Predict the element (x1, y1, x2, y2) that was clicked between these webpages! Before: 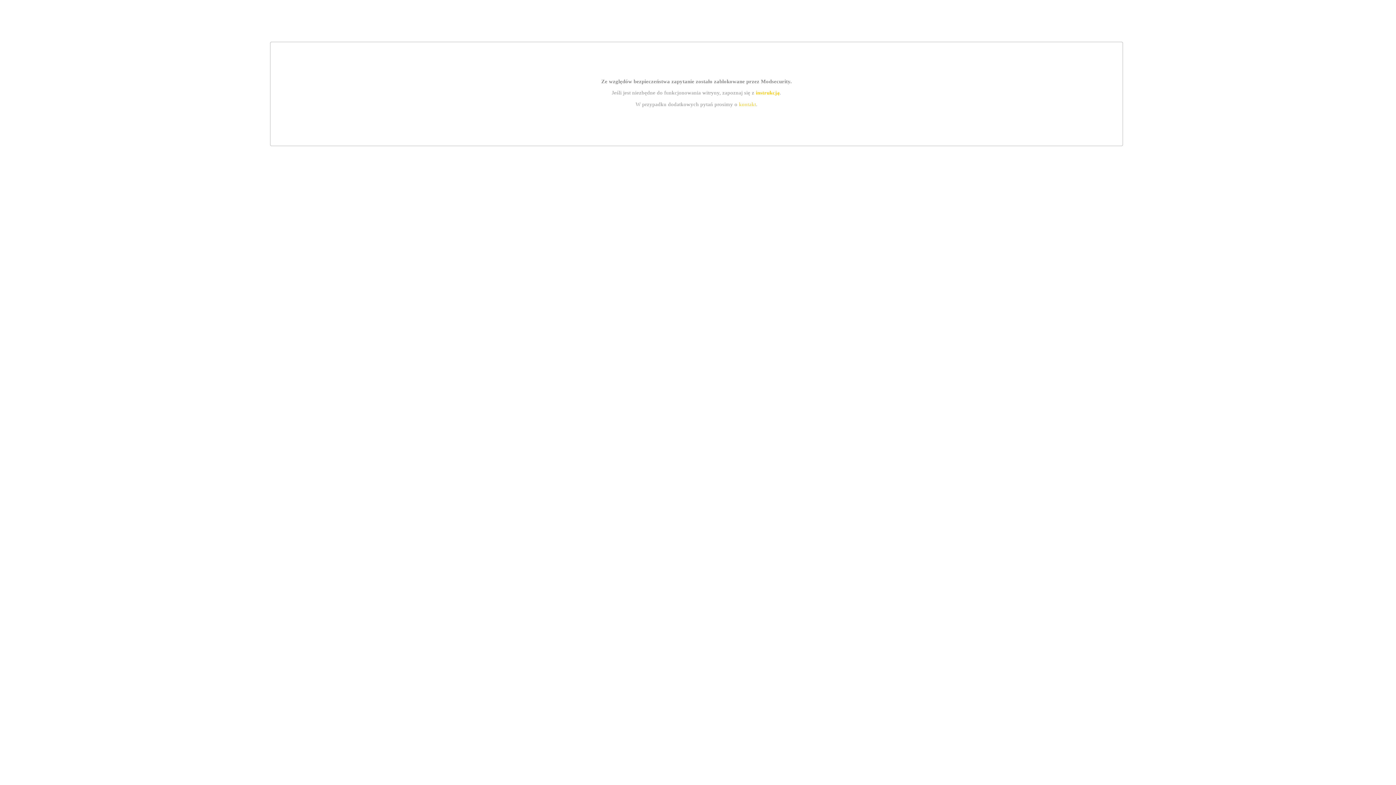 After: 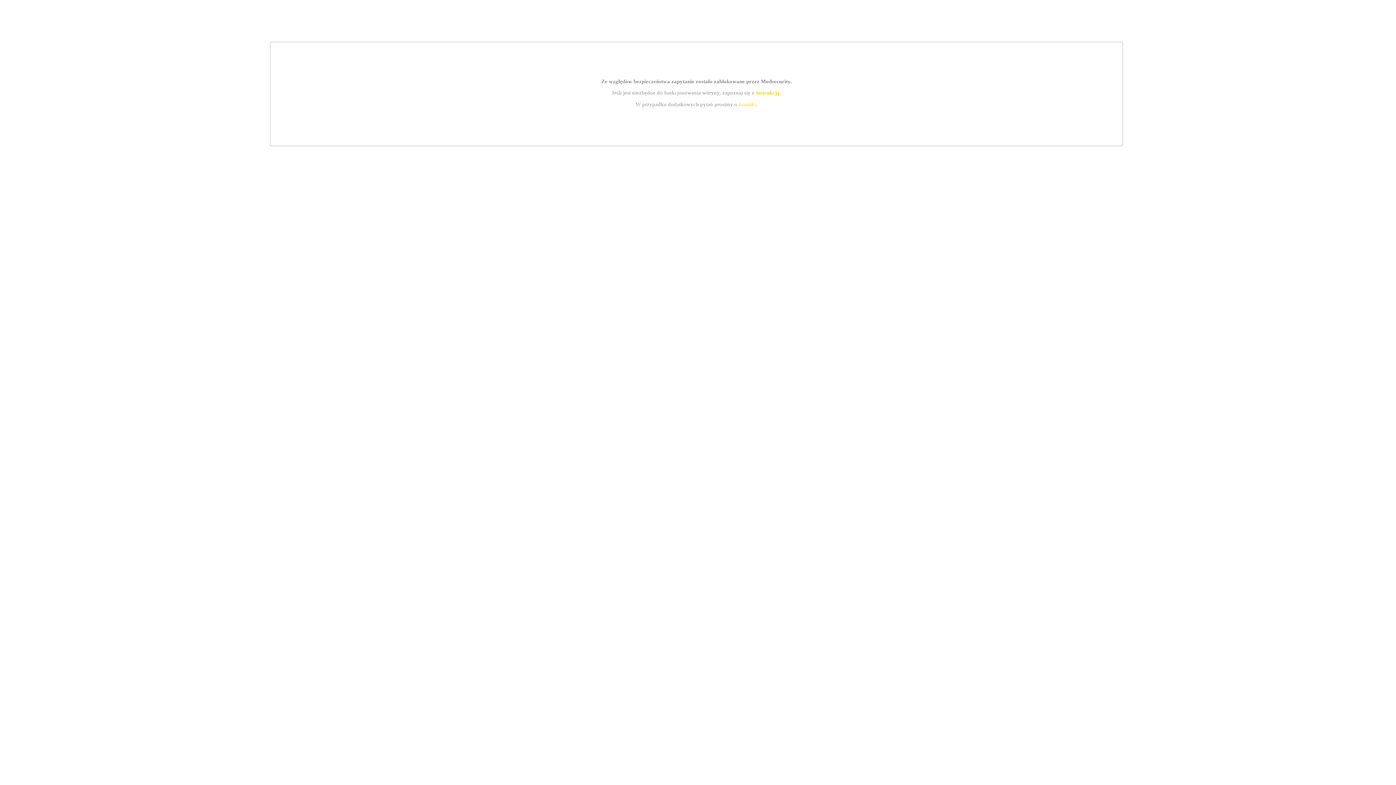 Action: label: kontakt bbox: (739, 101, 756, 107)